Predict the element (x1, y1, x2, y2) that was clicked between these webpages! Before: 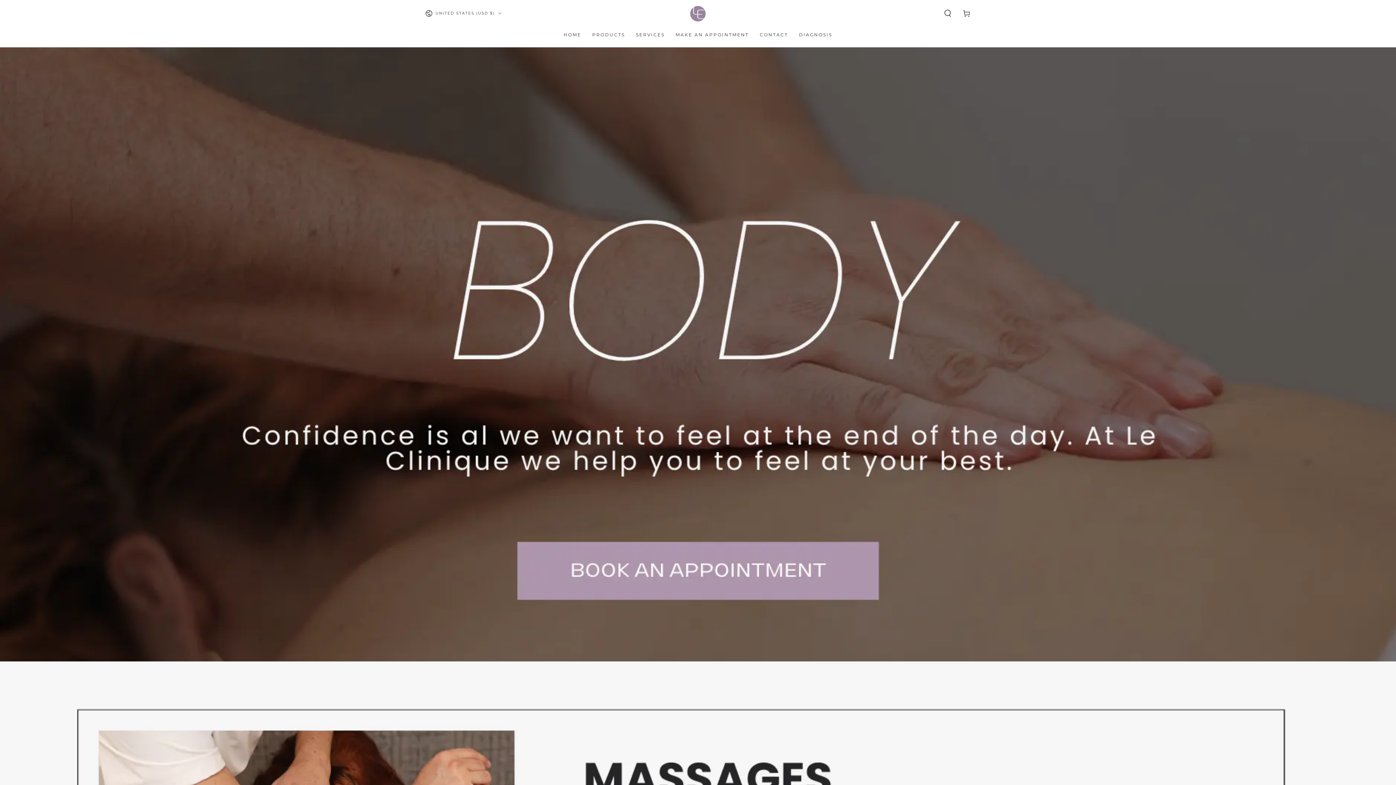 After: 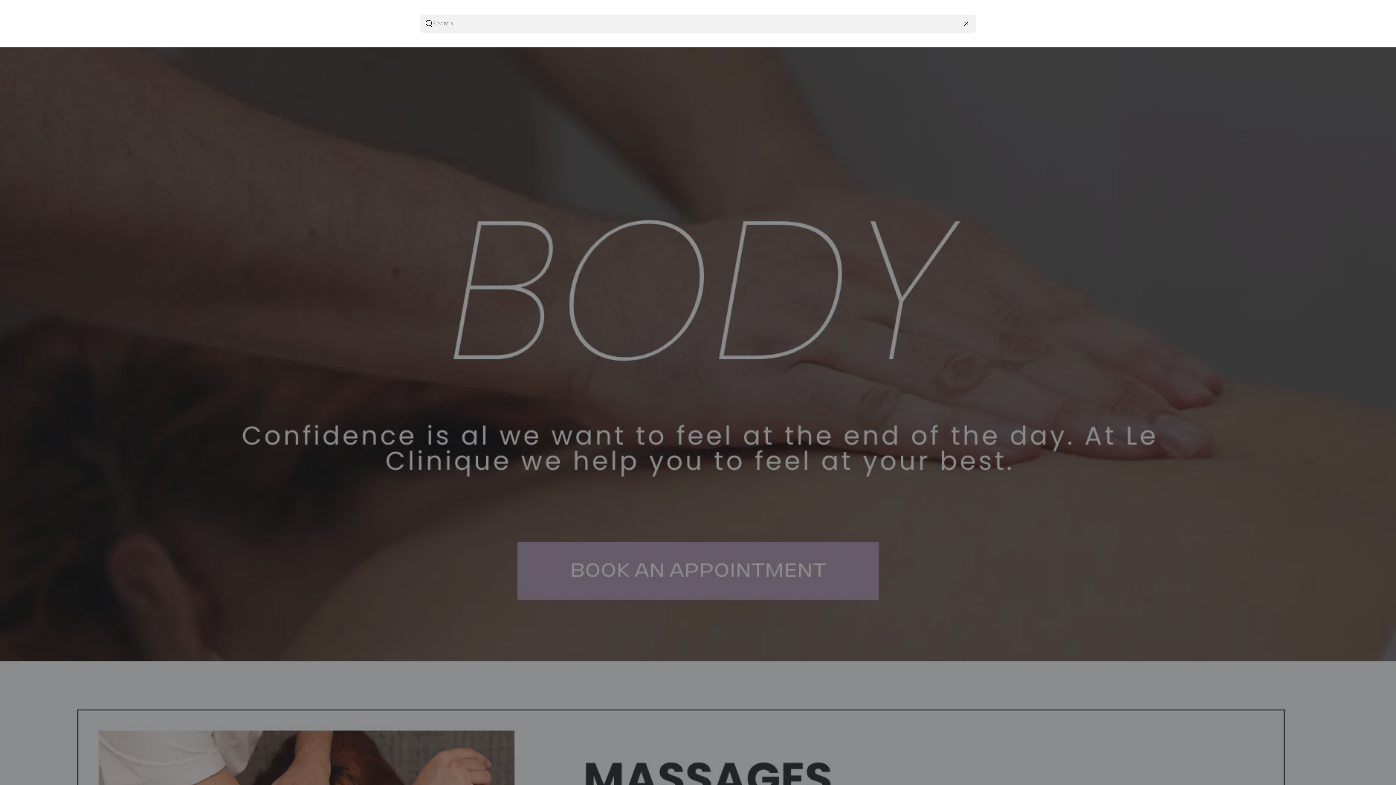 Action: label: Search our site bbox: (938, 5, 957, 21)